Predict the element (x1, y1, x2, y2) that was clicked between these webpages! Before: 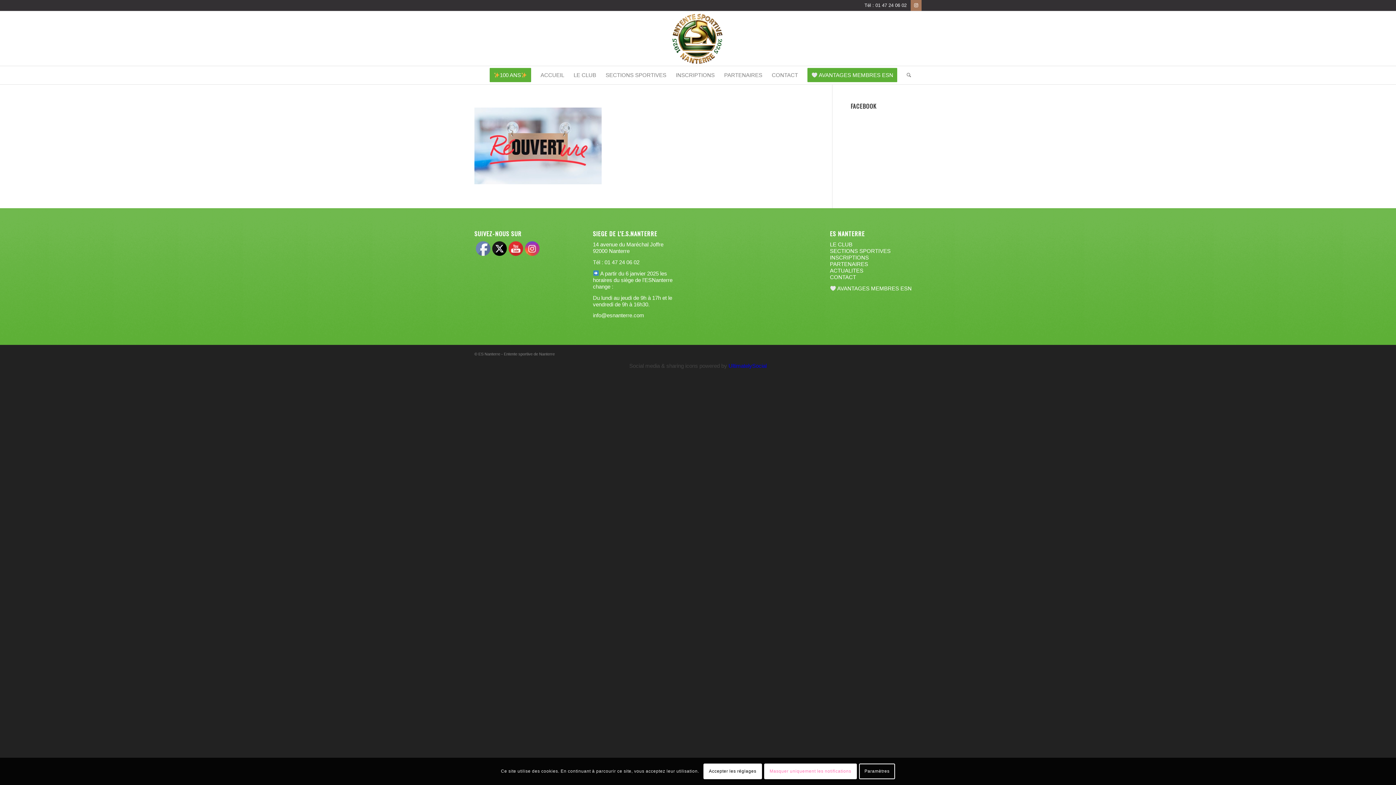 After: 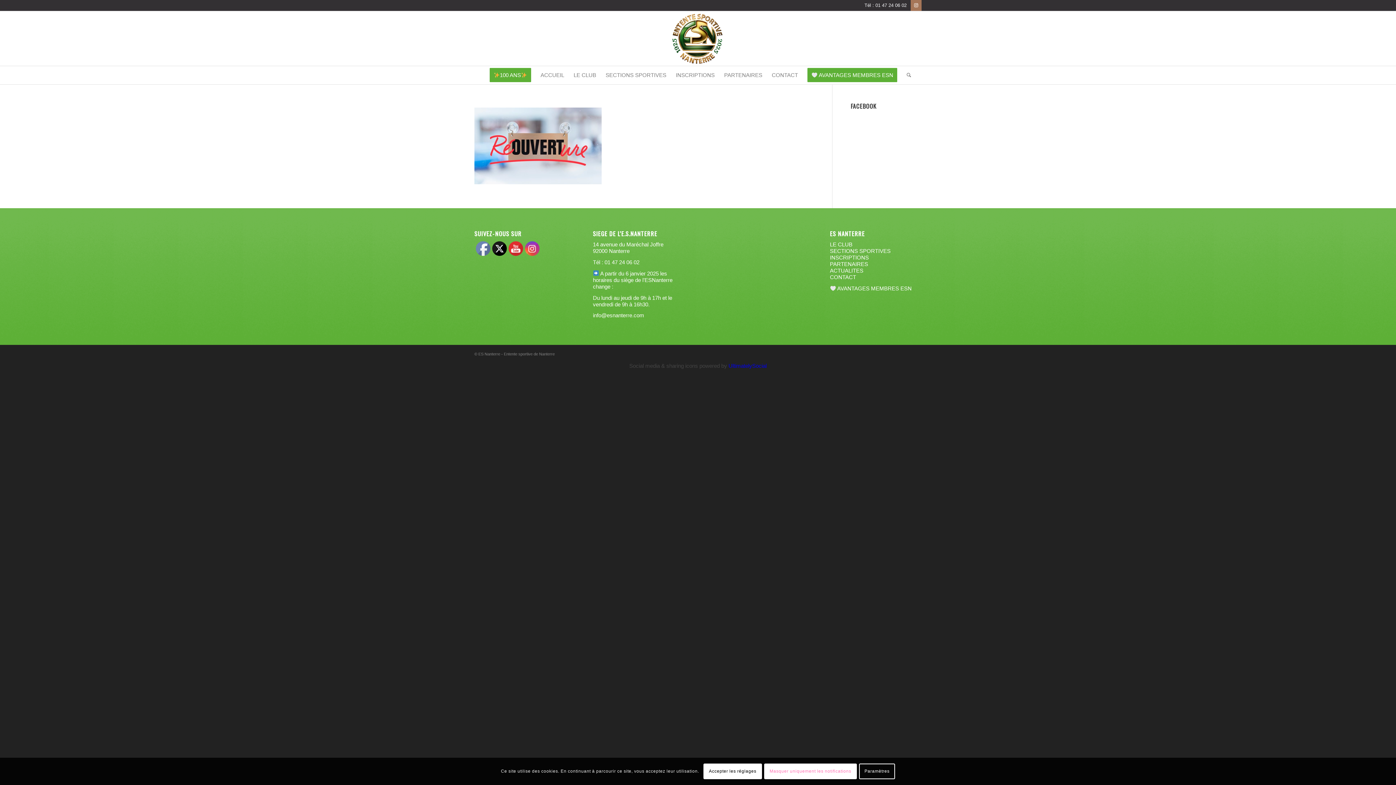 Action: bbox: (492, 241, 507, 256)